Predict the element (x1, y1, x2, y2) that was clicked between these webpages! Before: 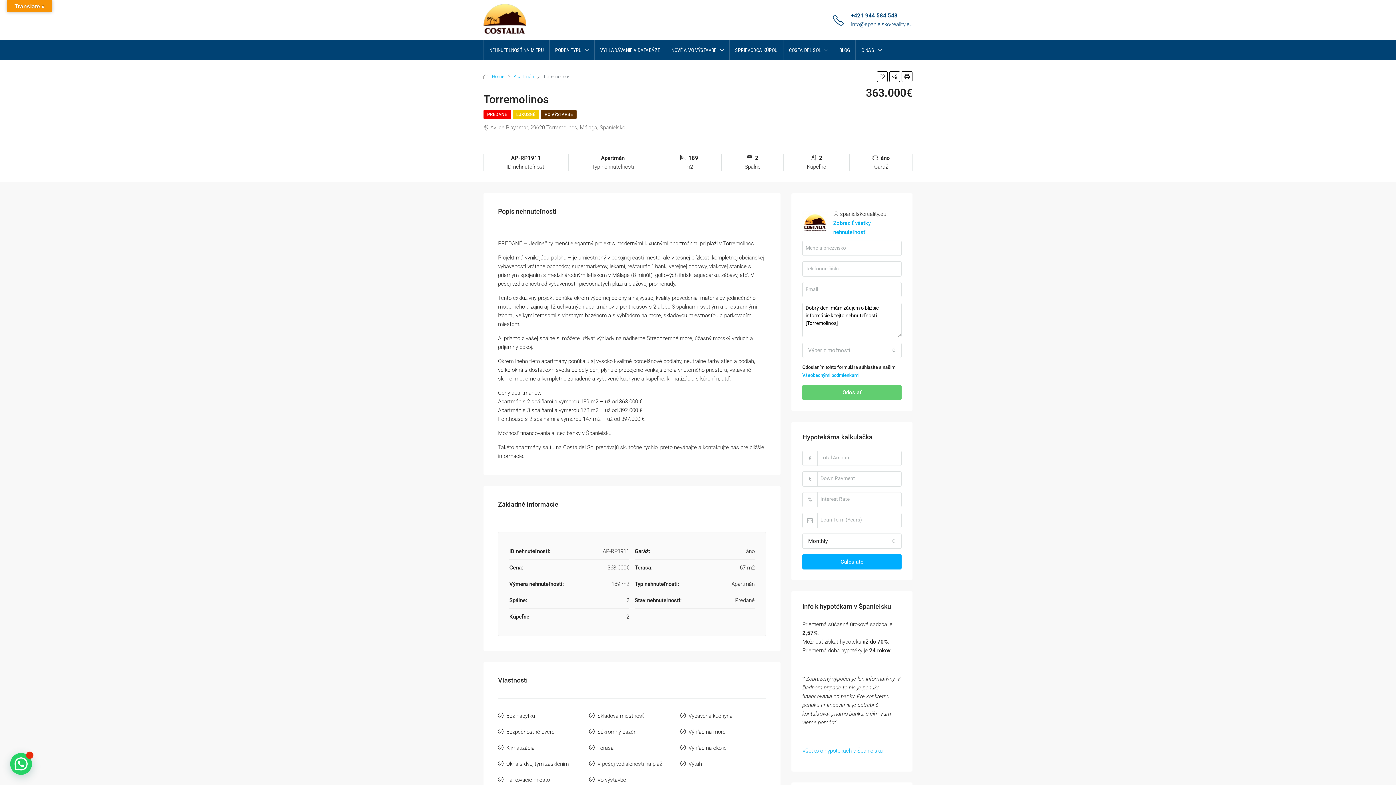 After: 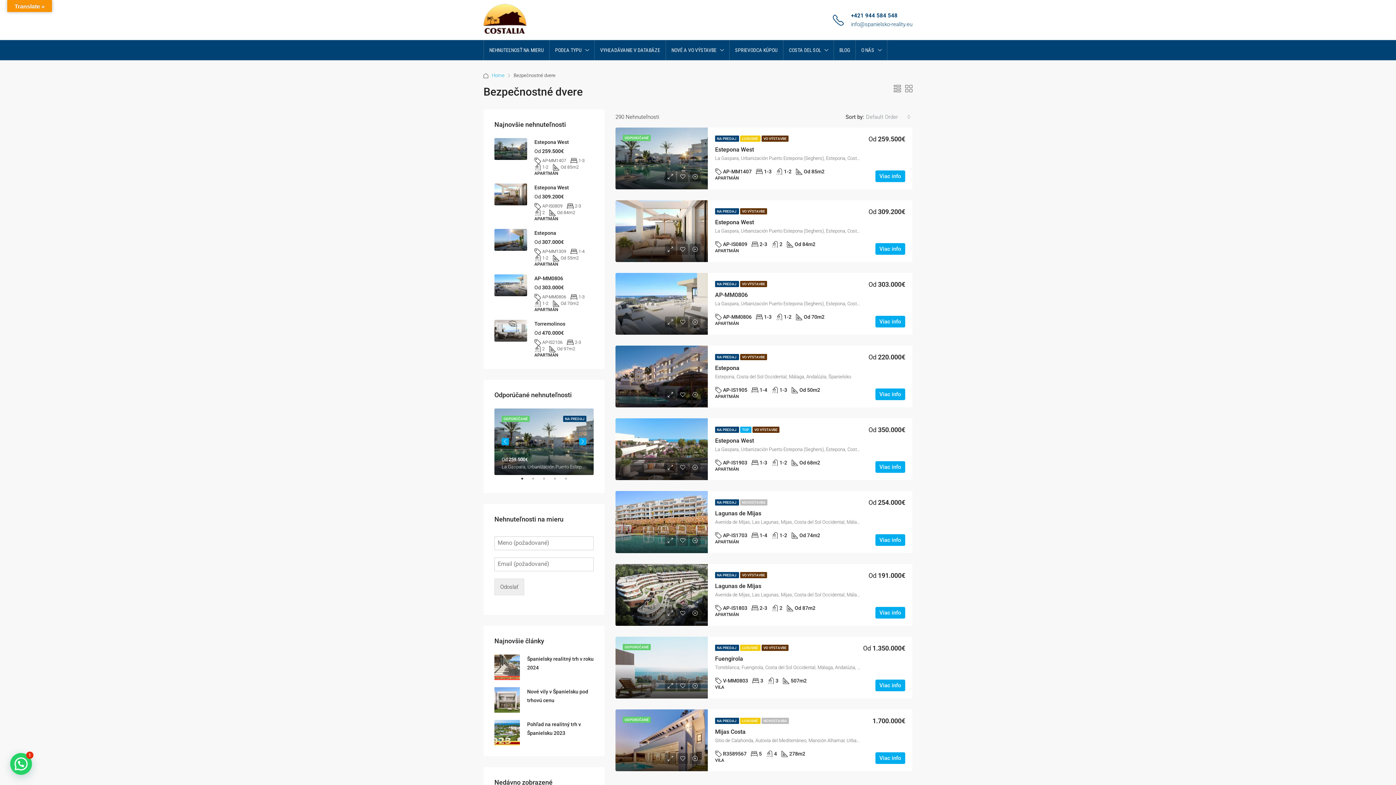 Action: label: Bezpečnostné dvere bbox: (506, 729, 554, 735)